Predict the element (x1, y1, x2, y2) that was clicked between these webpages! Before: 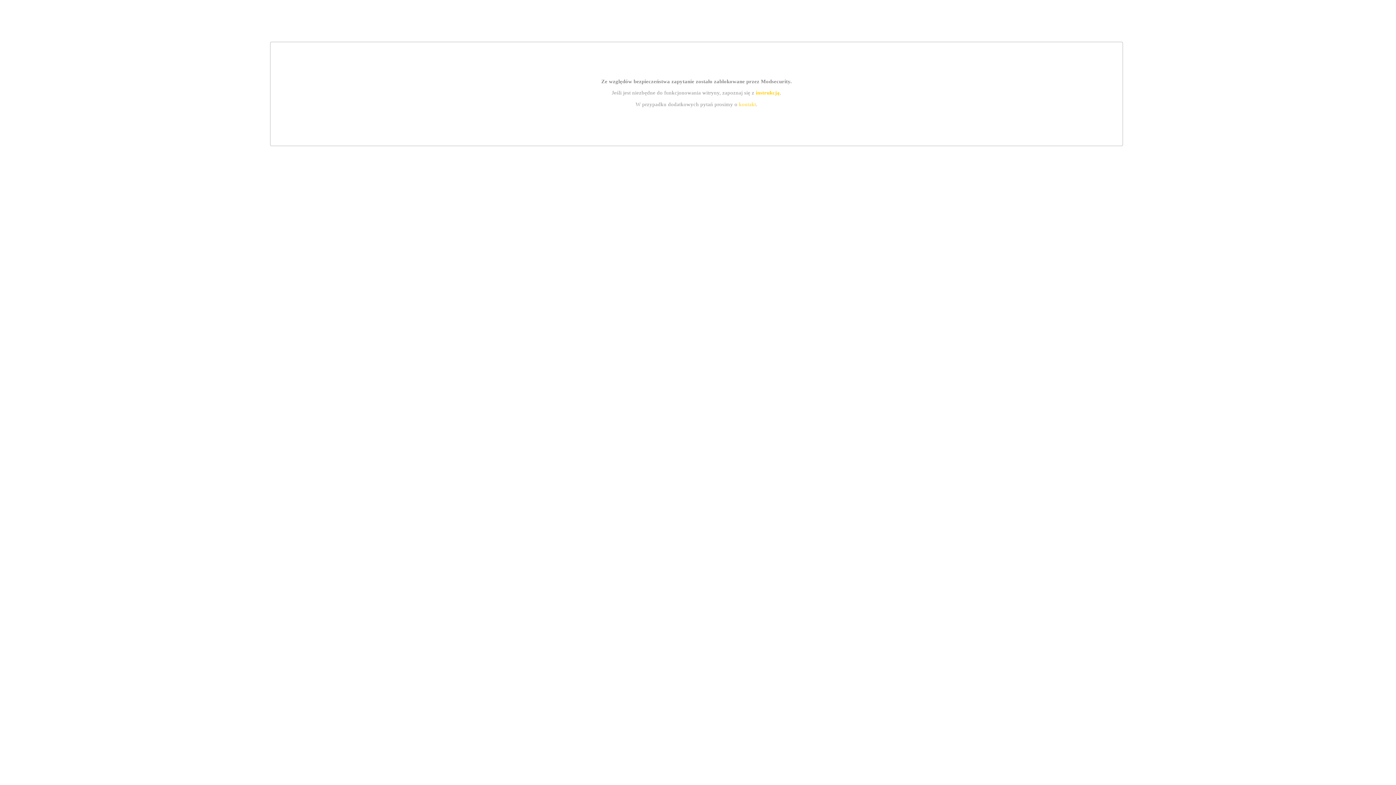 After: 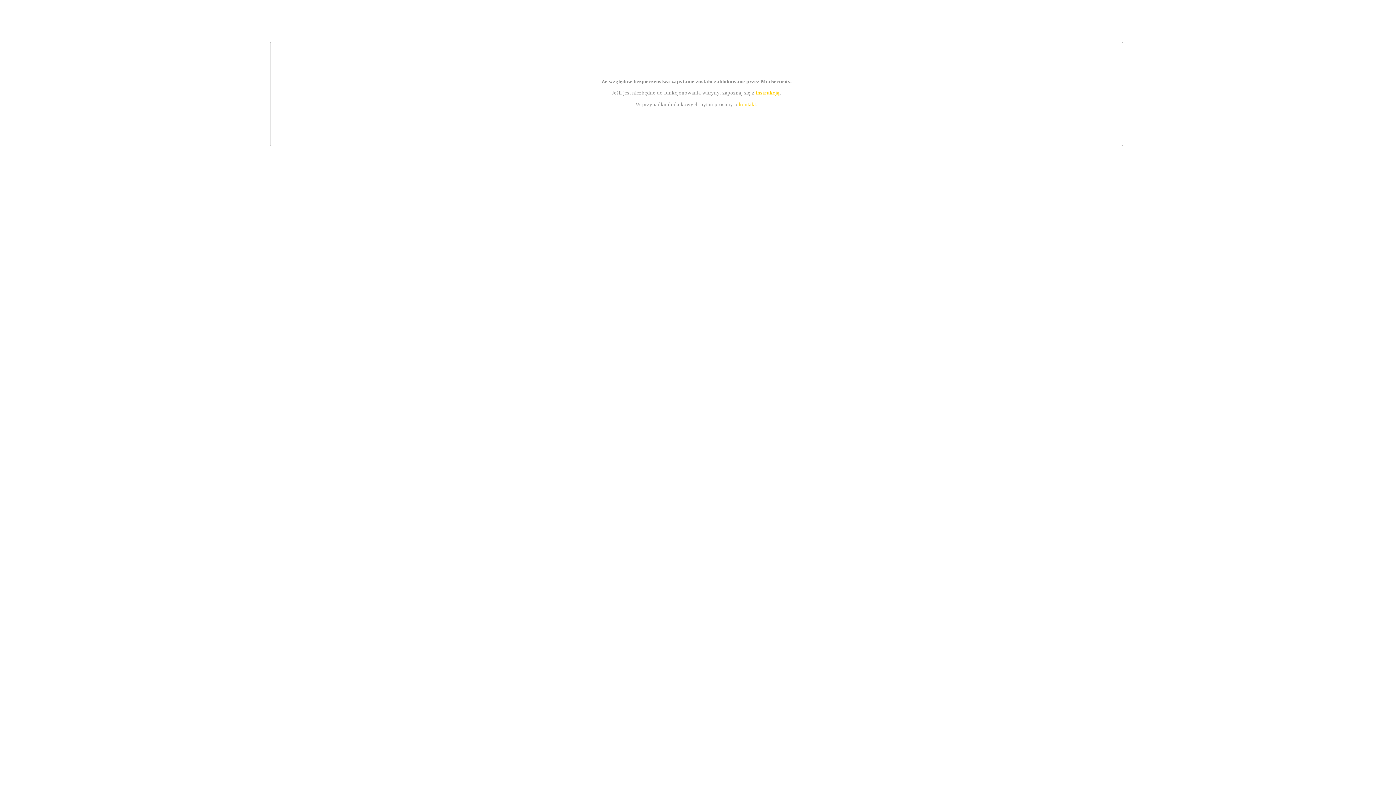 Action: bbox: (755, 89, 779, 95) label: instrukcją